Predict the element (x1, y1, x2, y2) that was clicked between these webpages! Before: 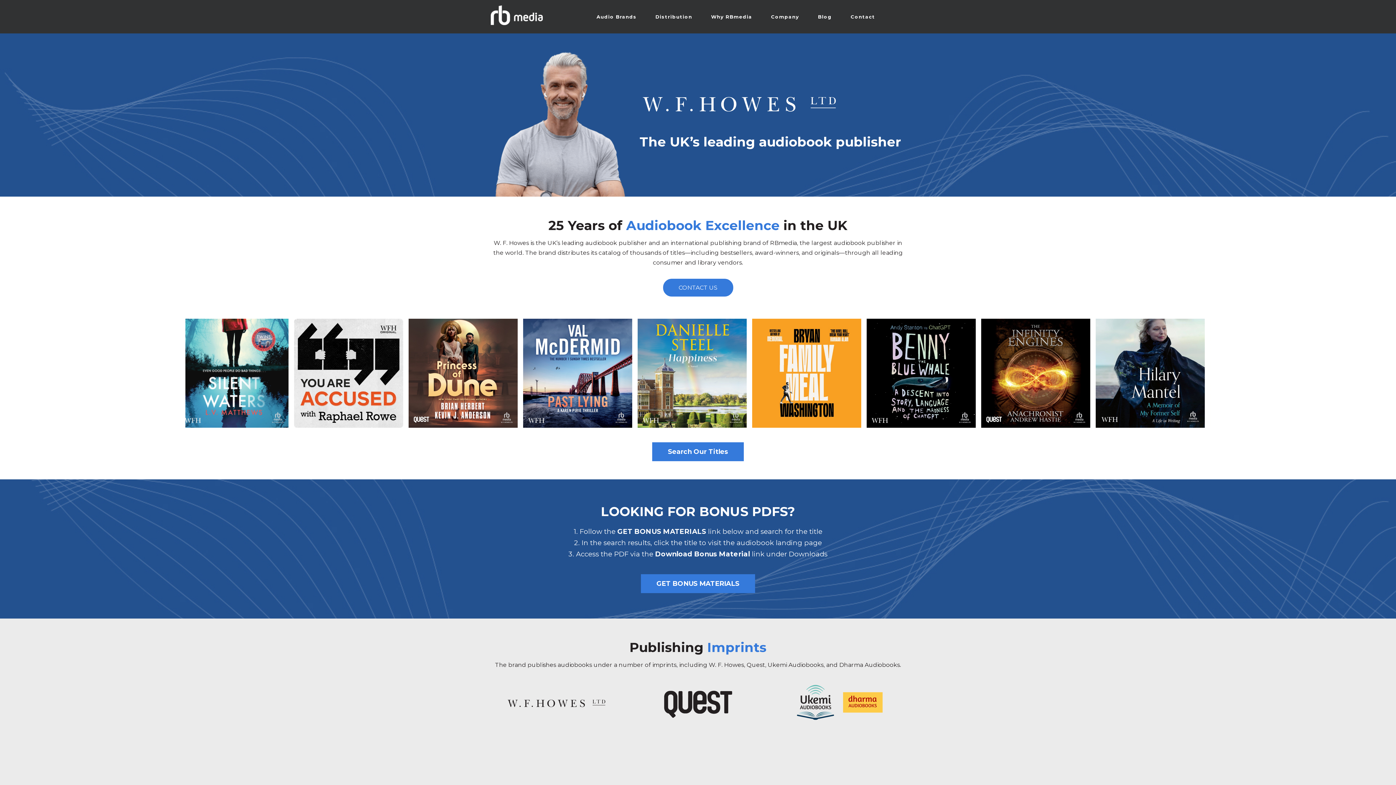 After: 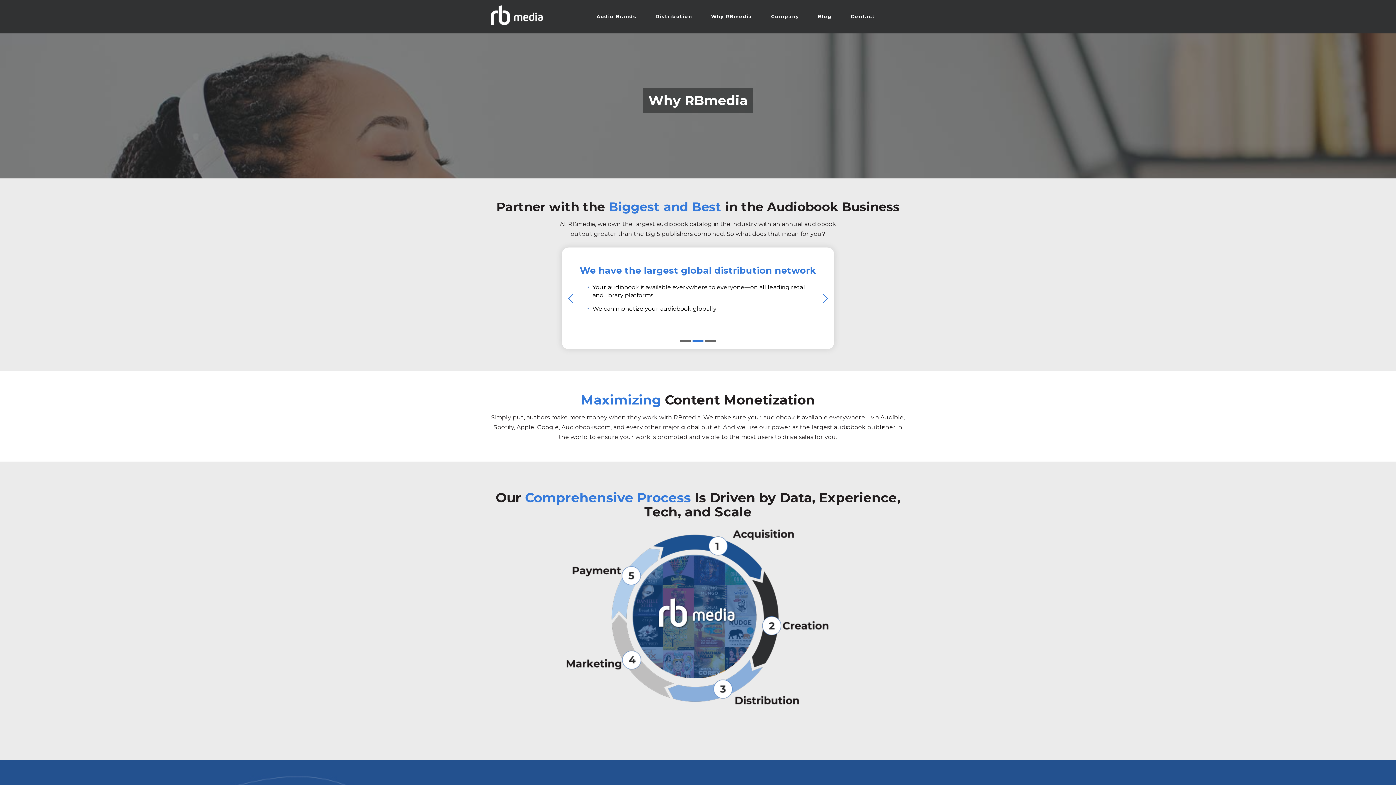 Action: bbox: (701, 8, 761, 24) label: Why RBmedia